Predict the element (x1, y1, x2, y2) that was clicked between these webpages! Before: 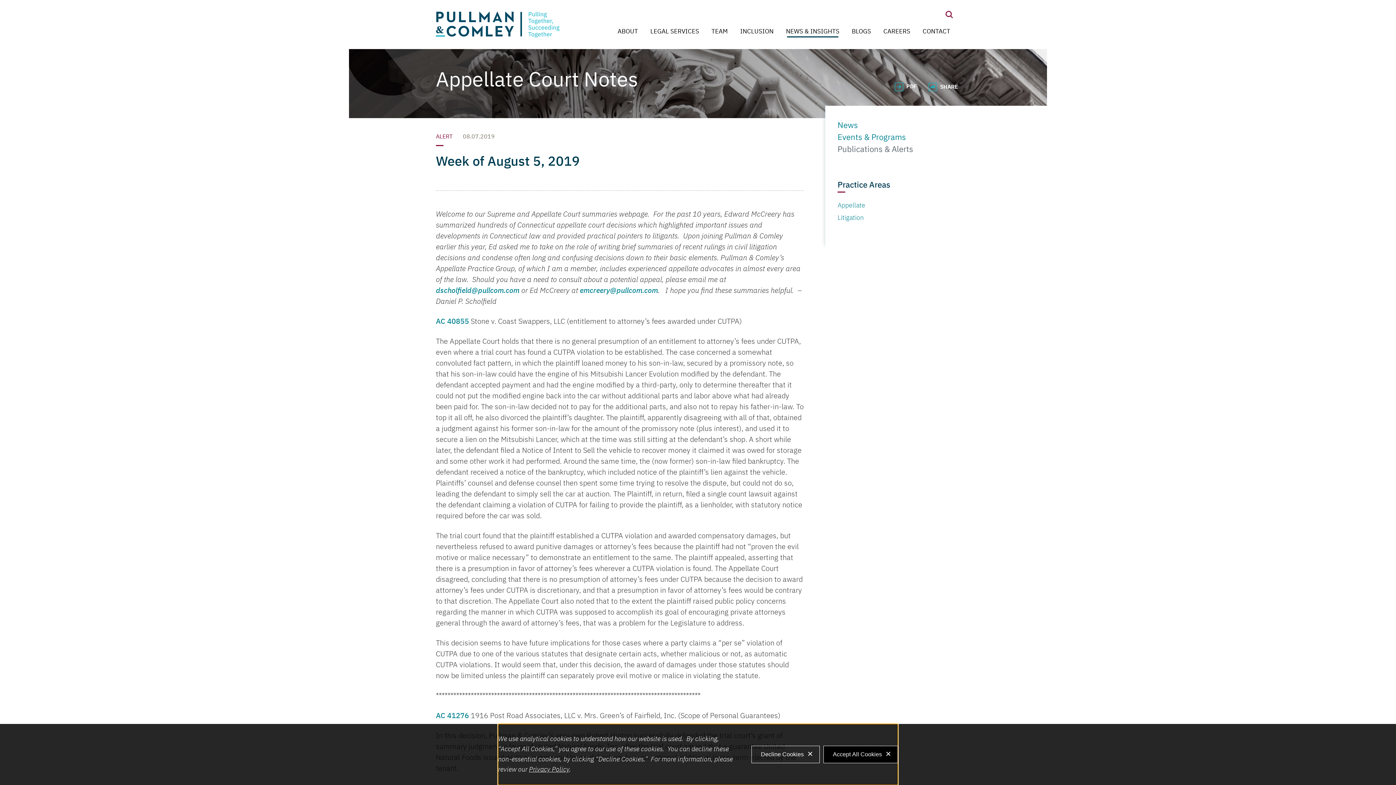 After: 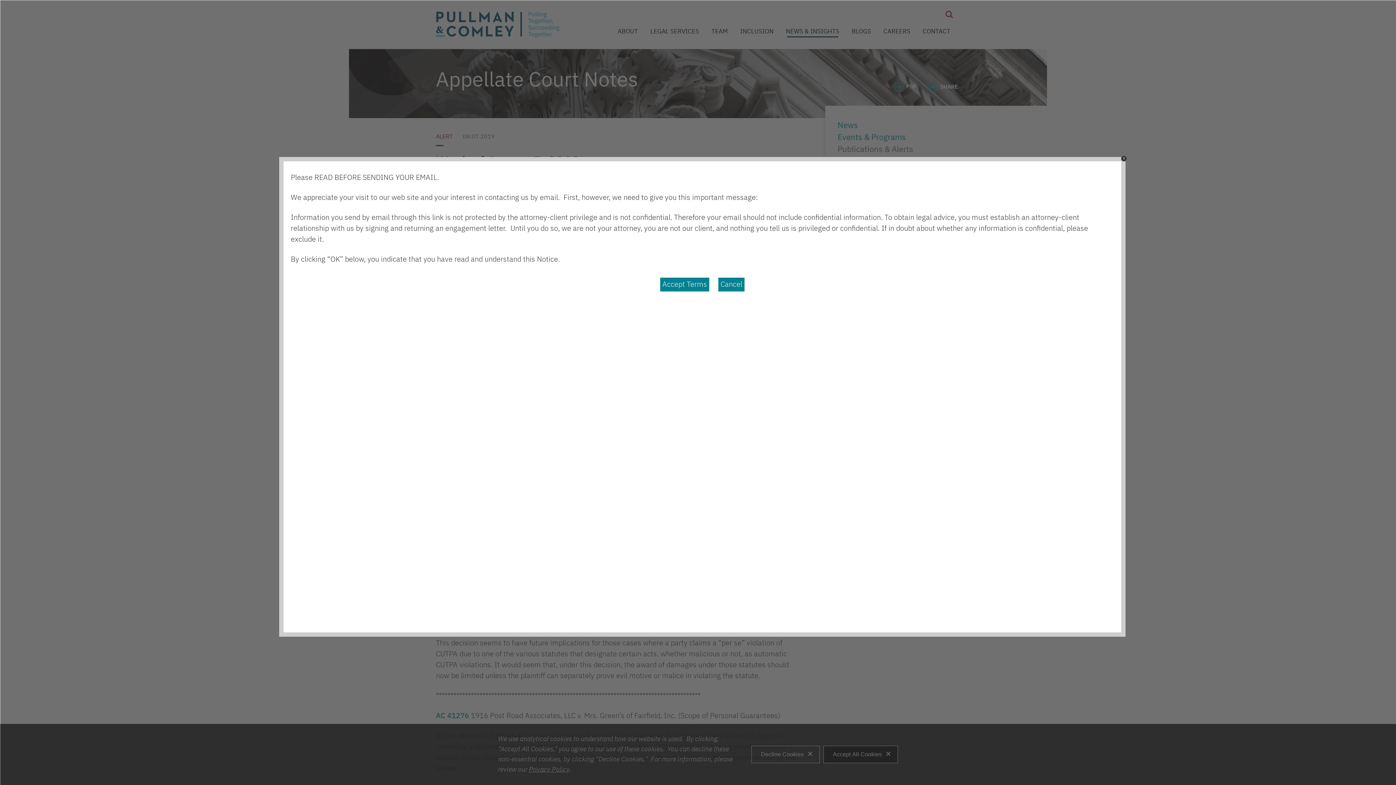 Action: bbox: (436, 287, 519, 294) label: dscholfield@pullcom.com